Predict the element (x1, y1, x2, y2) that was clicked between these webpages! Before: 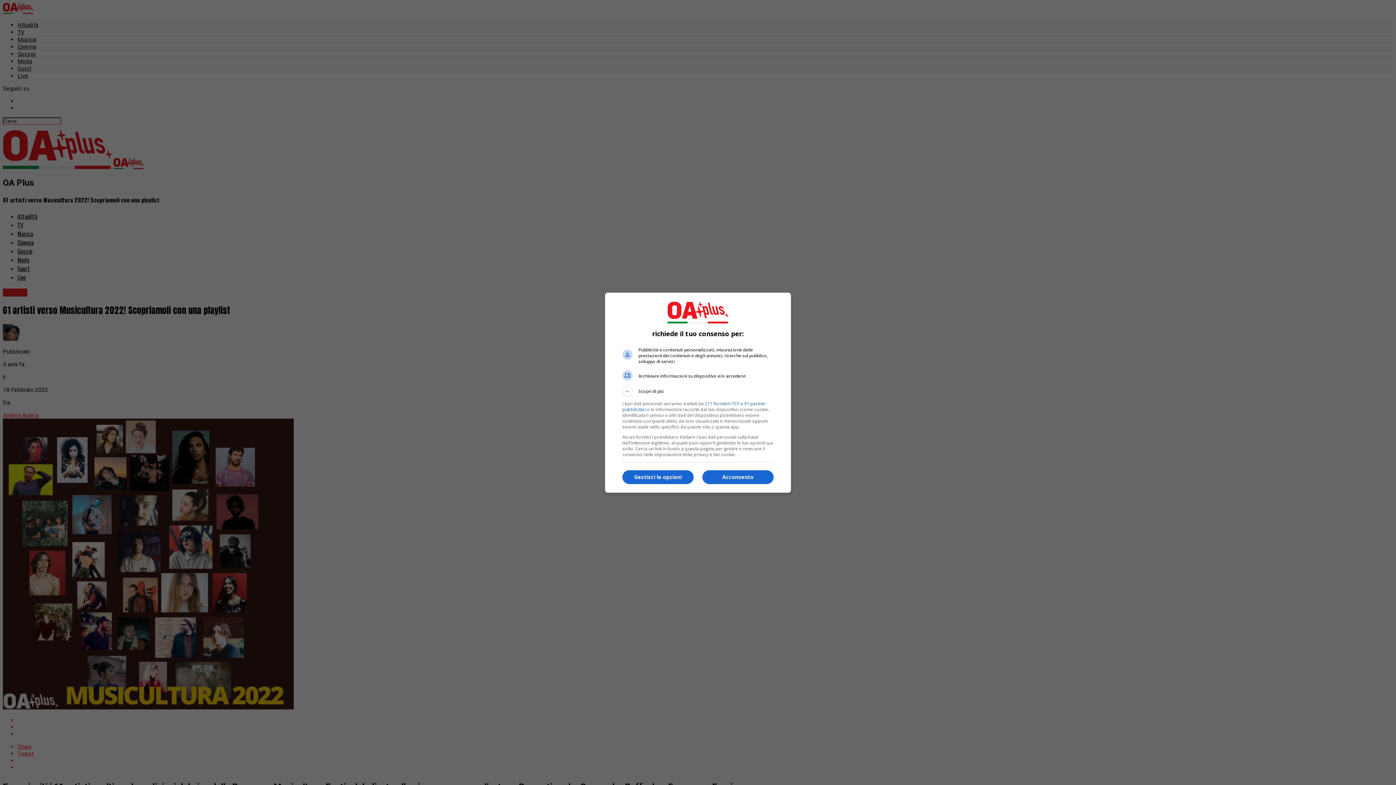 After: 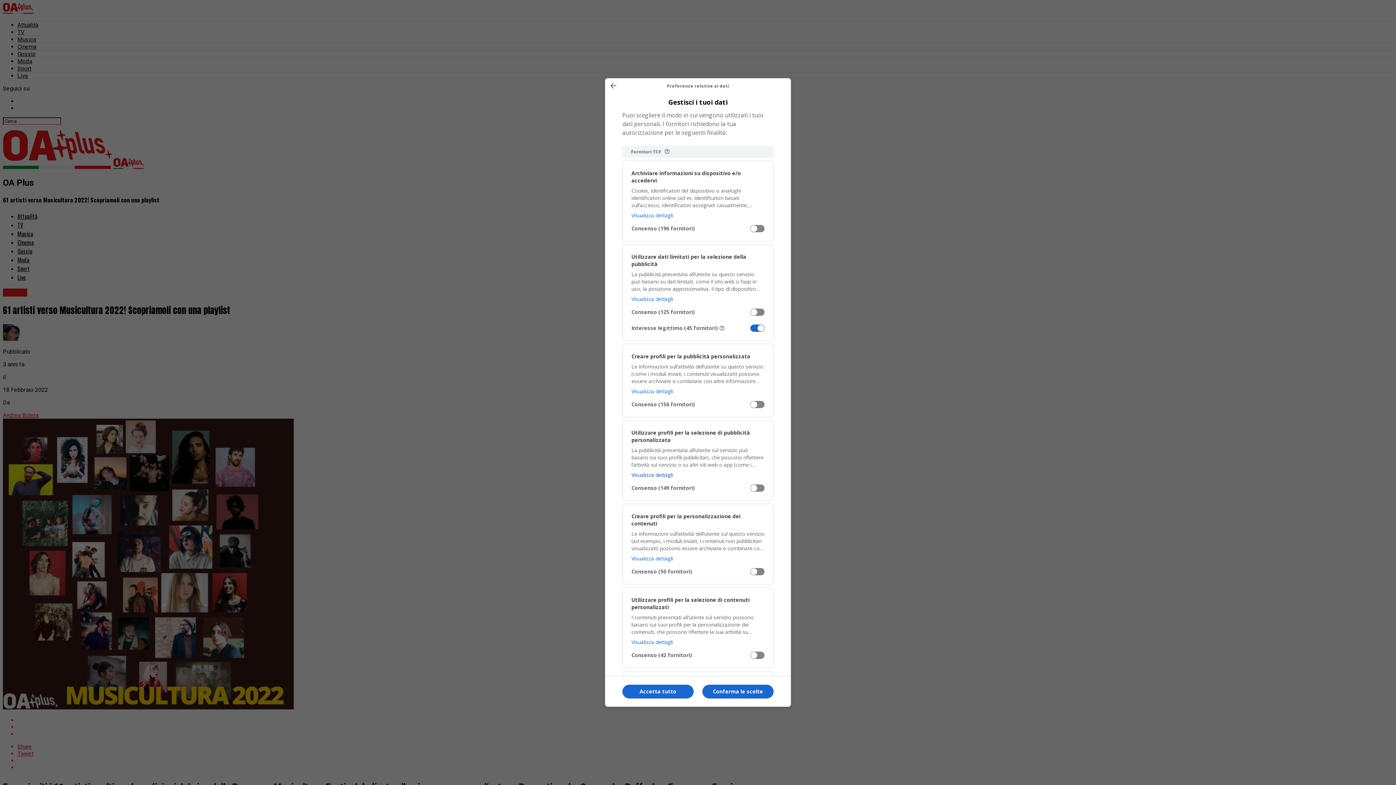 Action: label: Gestisci le opzioni bbox: (622, 470, 693, 484)